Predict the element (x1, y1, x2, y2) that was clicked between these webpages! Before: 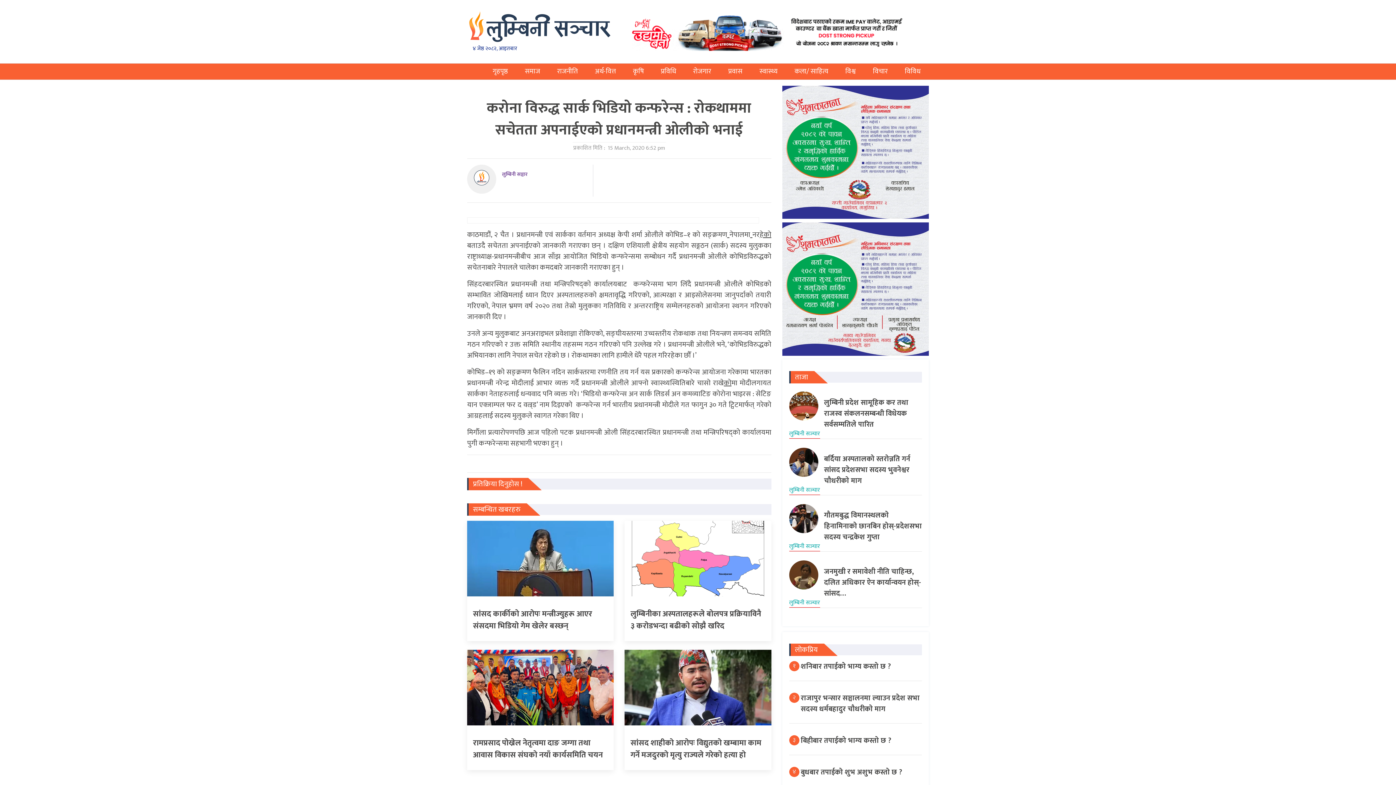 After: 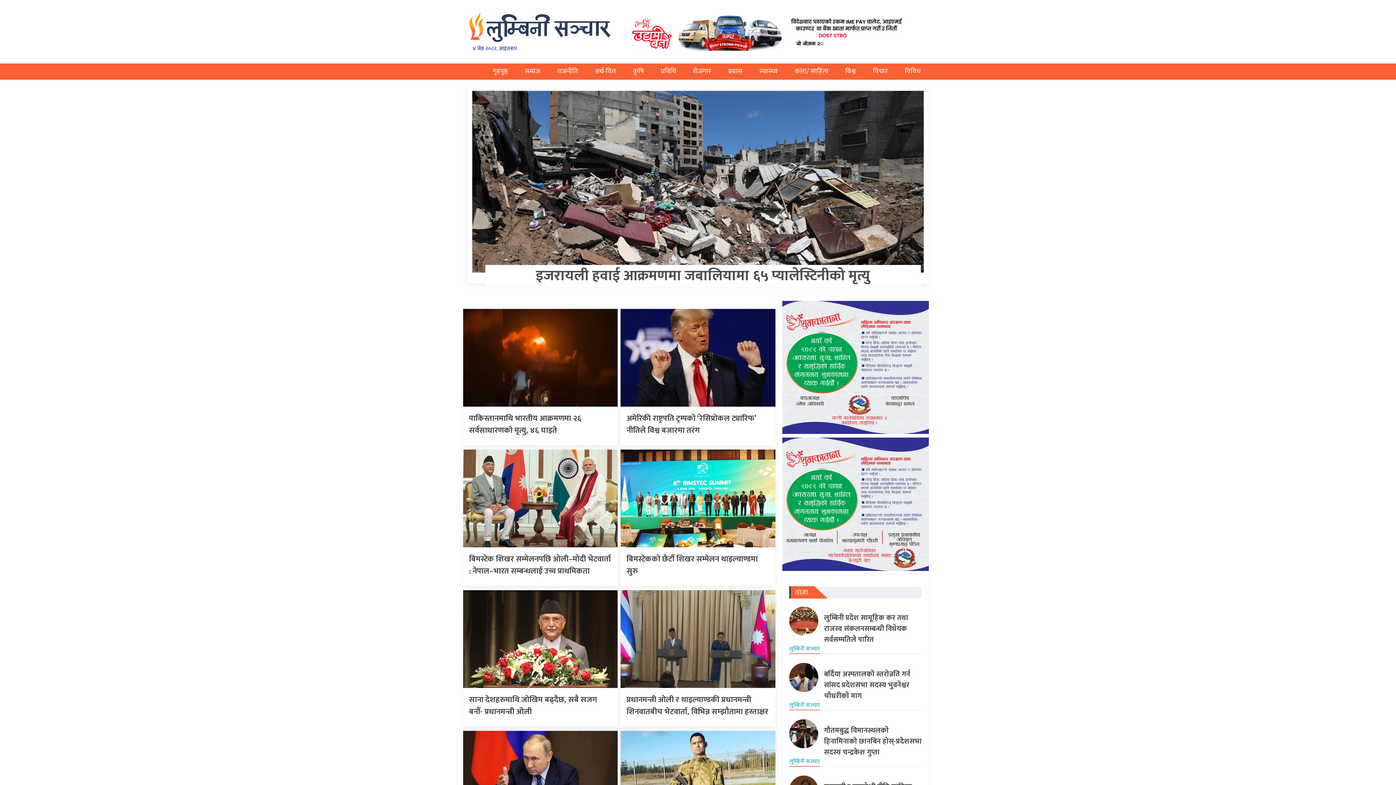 Action: label: प्रवास bbox: (719, 63, 751, 79)